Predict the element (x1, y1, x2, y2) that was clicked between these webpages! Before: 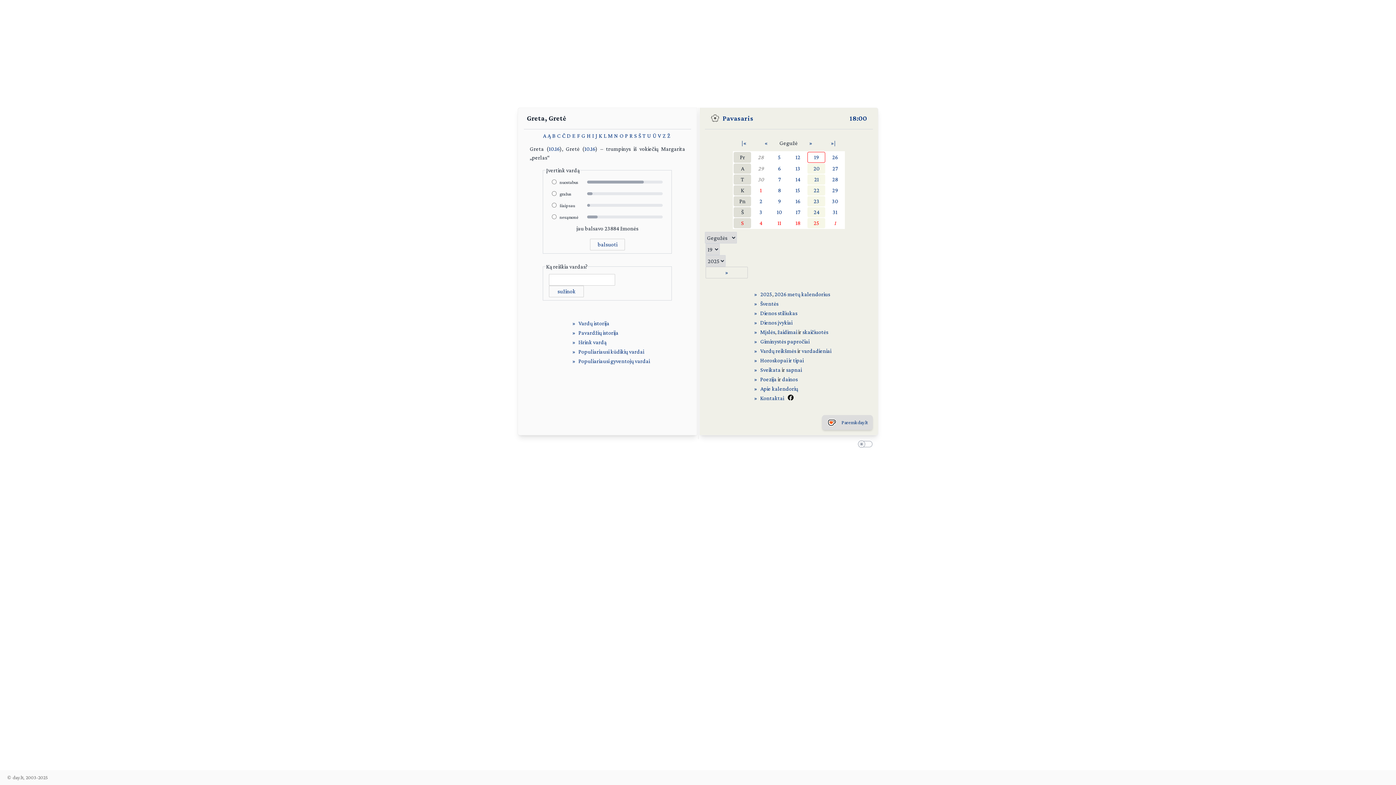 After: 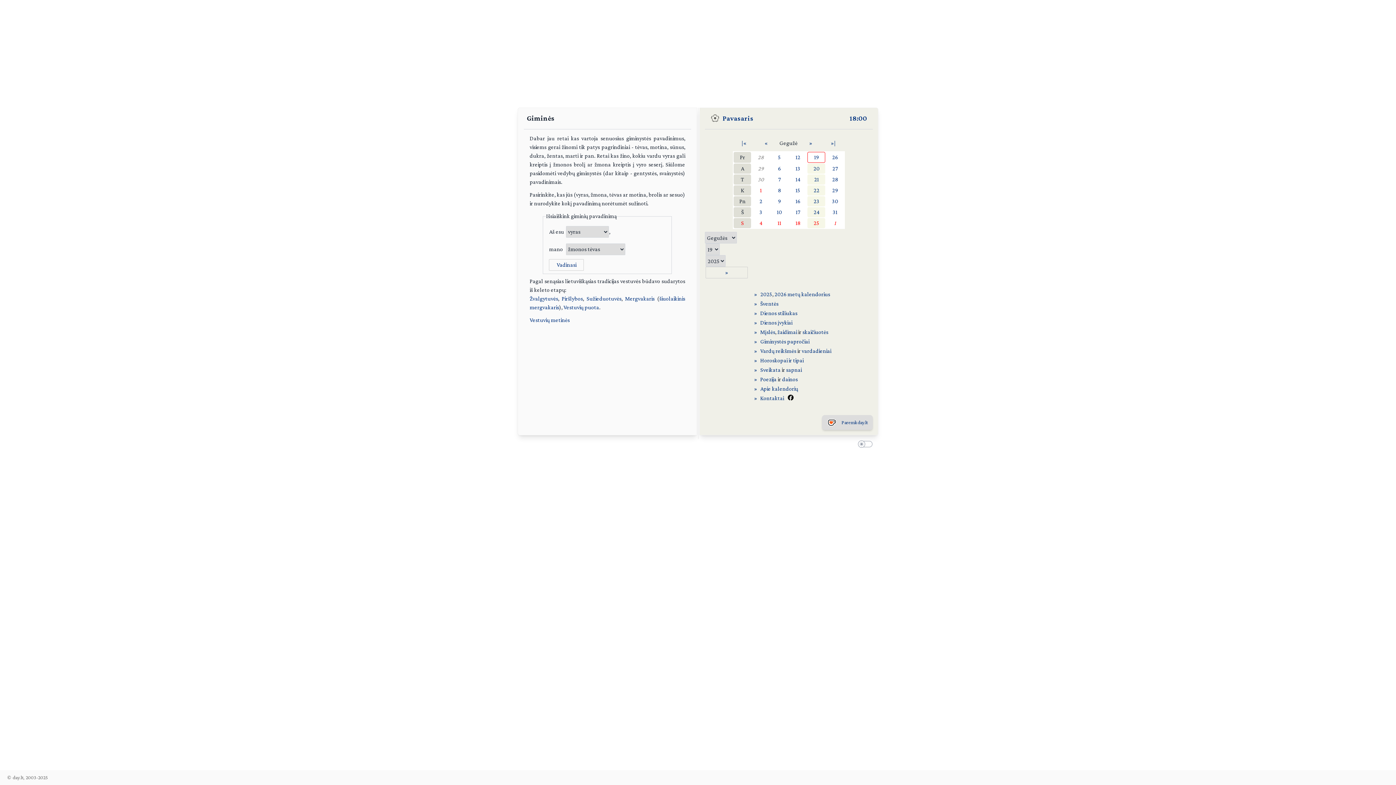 Action: bbox: (760, 337, 809, 346) label: Giminystės papročiai